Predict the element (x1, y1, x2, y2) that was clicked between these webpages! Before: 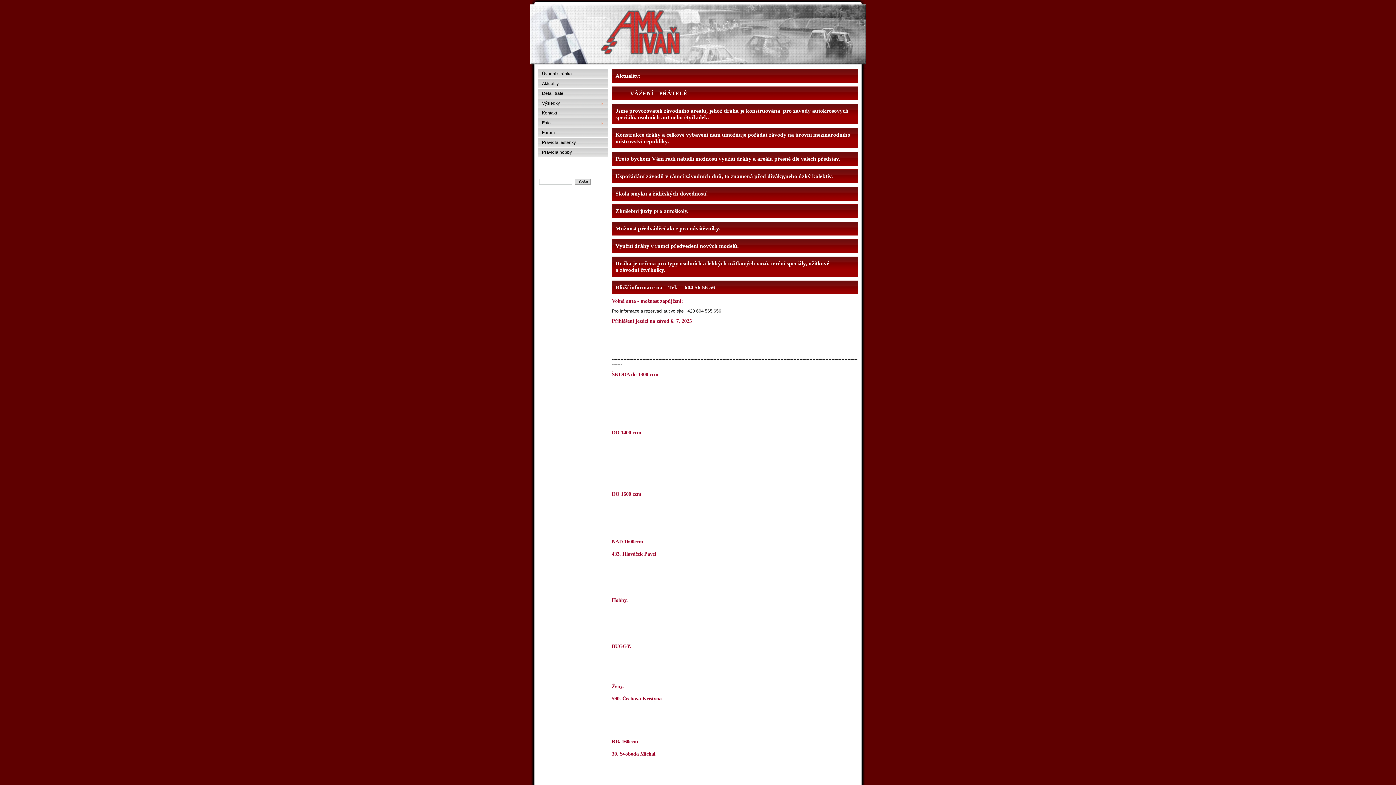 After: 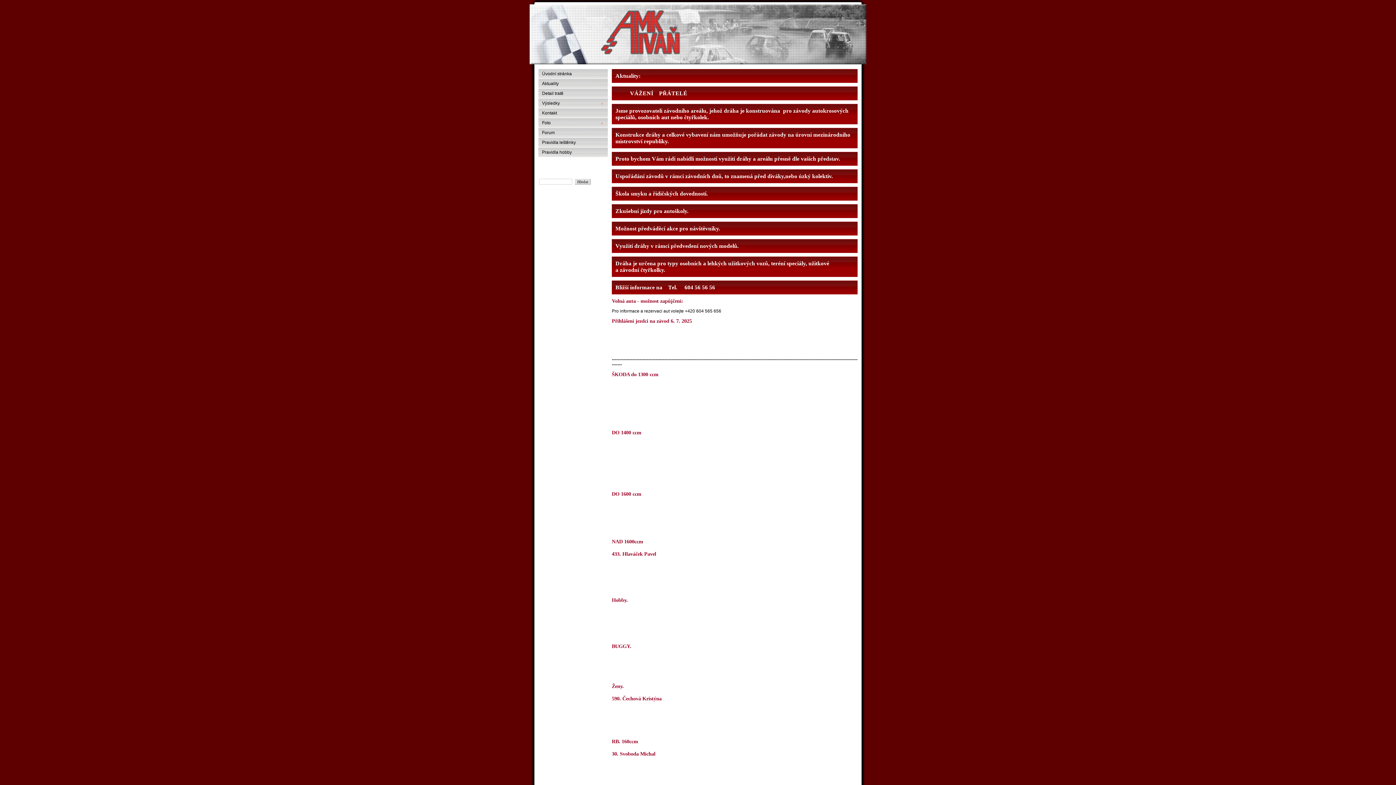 Action: bbox: (538, 78, 608, 88) label: Aktuality